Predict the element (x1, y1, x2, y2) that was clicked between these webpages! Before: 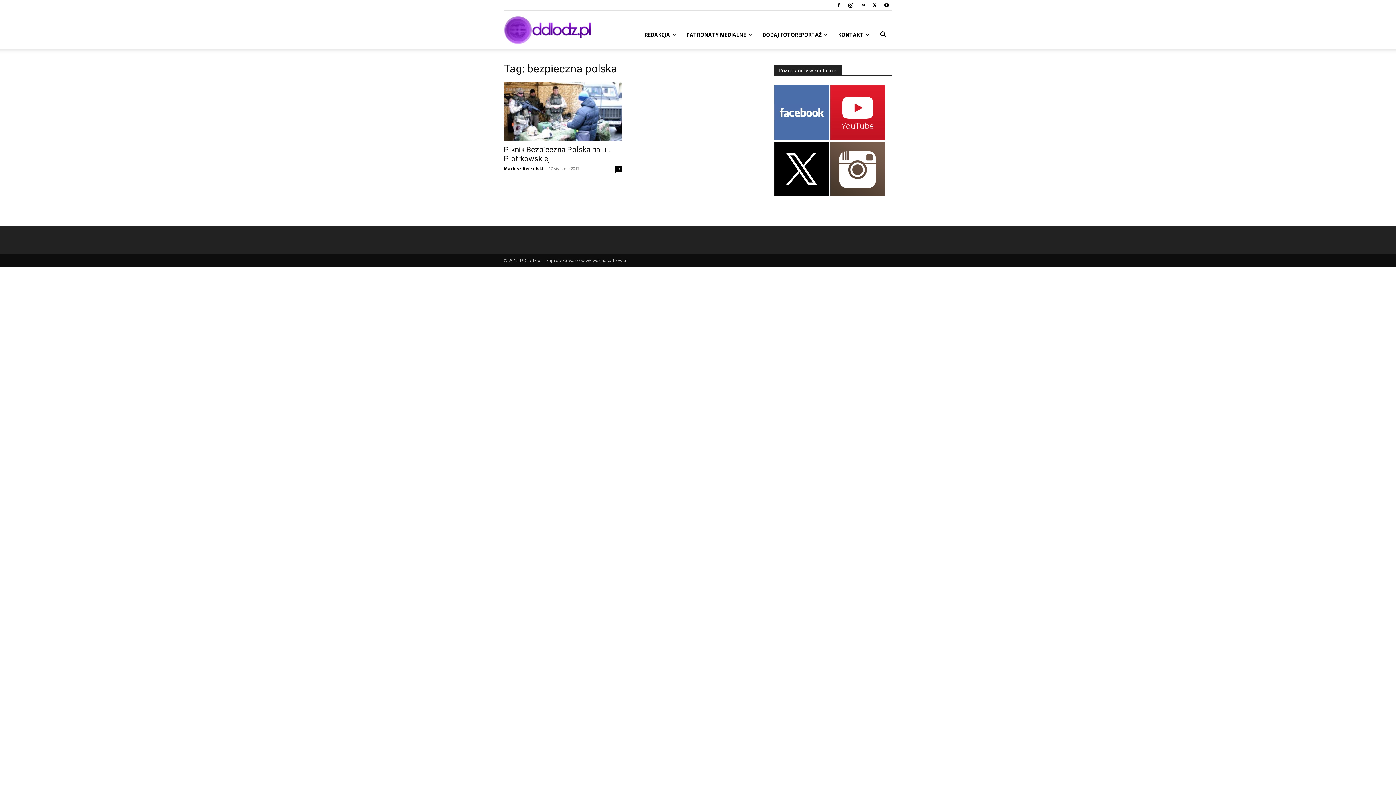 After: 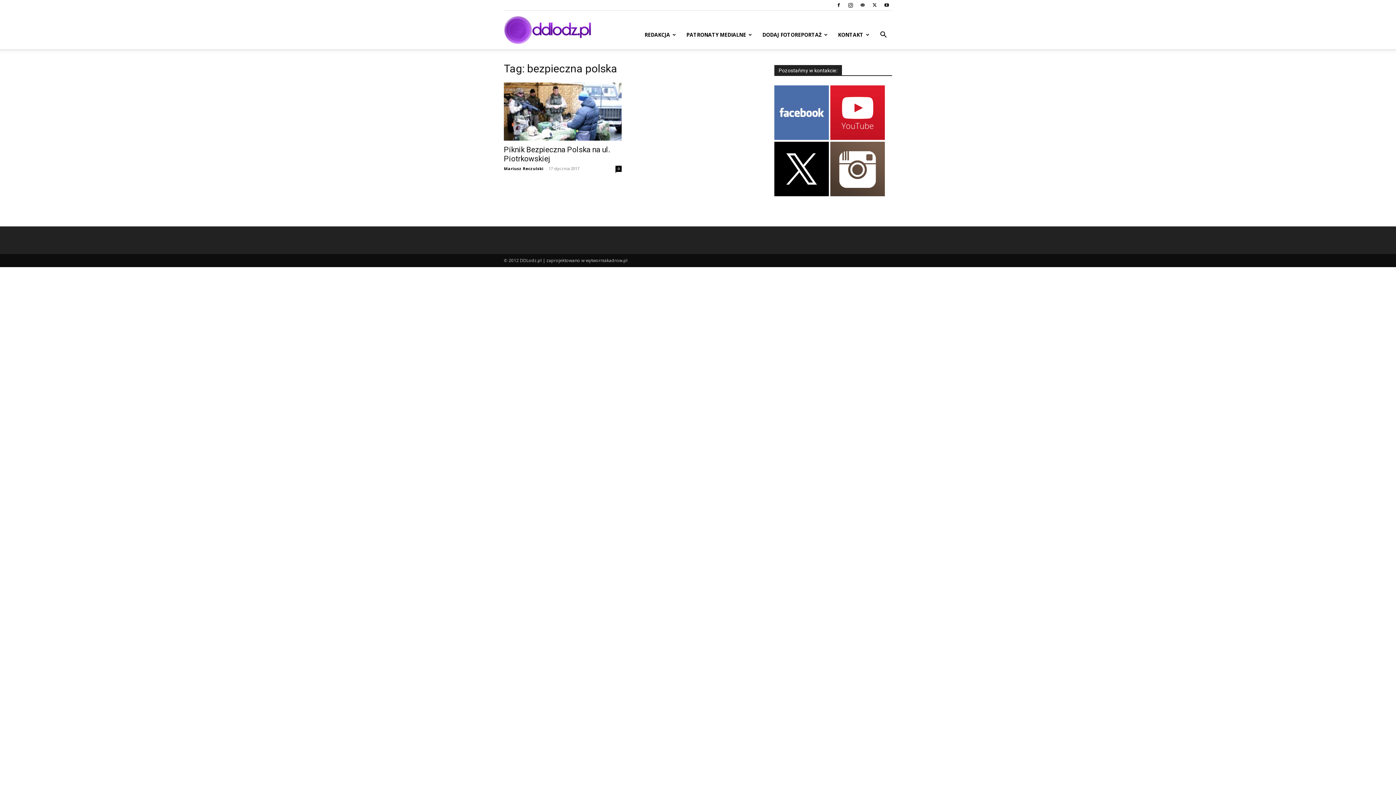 Action: bbox: (881, 0, 892, 10)